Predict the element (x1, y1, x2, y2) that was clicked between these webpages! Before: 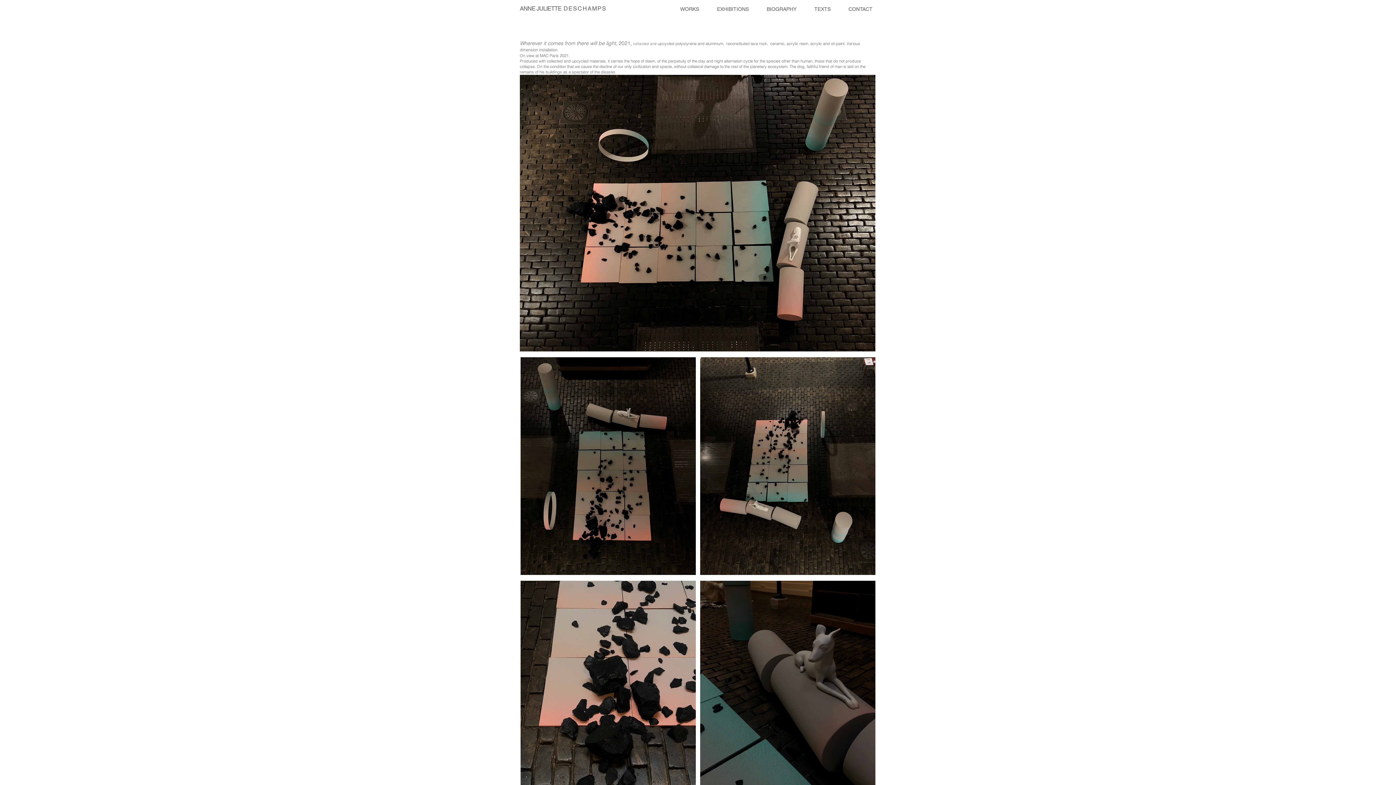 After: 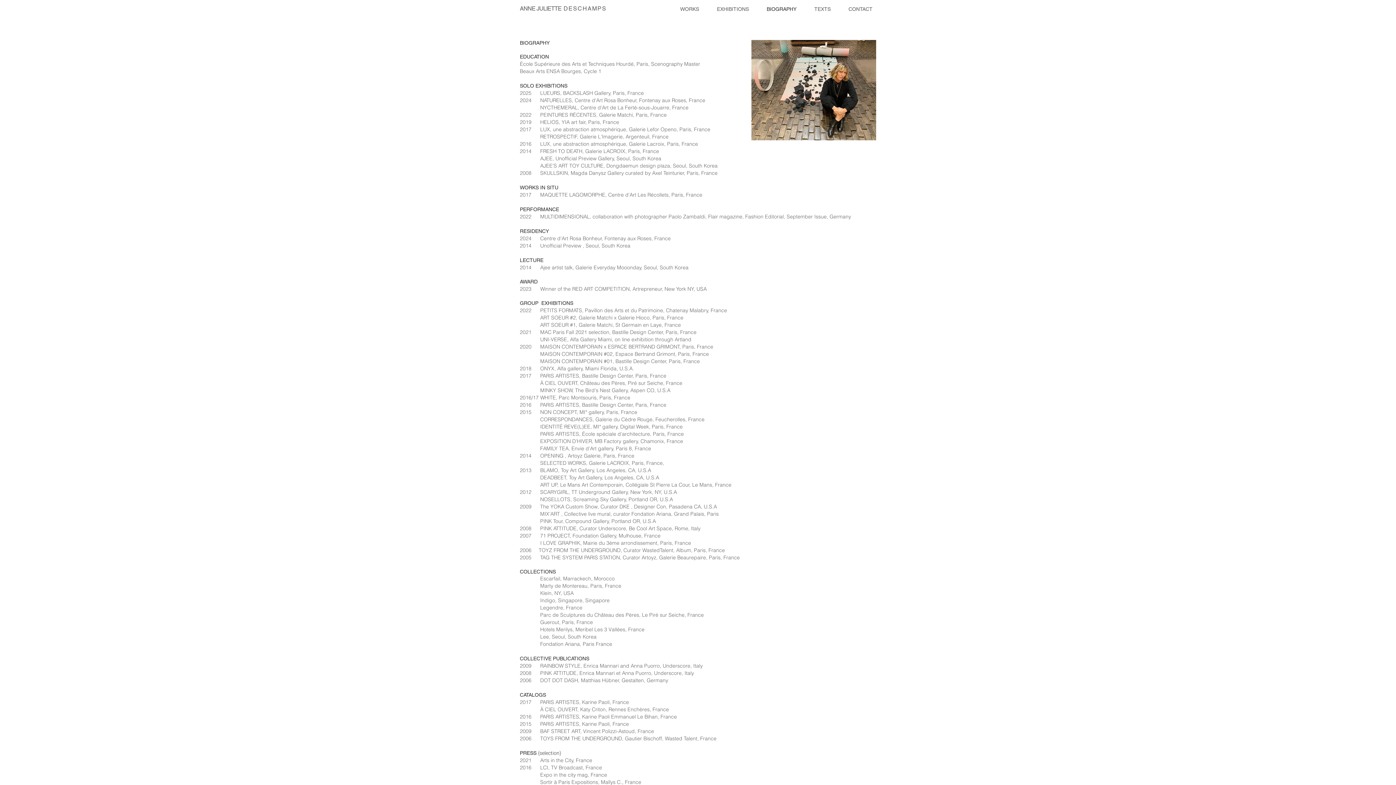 Action: label: BIOGRAPHY bbox: (752, 0, 800, 18)